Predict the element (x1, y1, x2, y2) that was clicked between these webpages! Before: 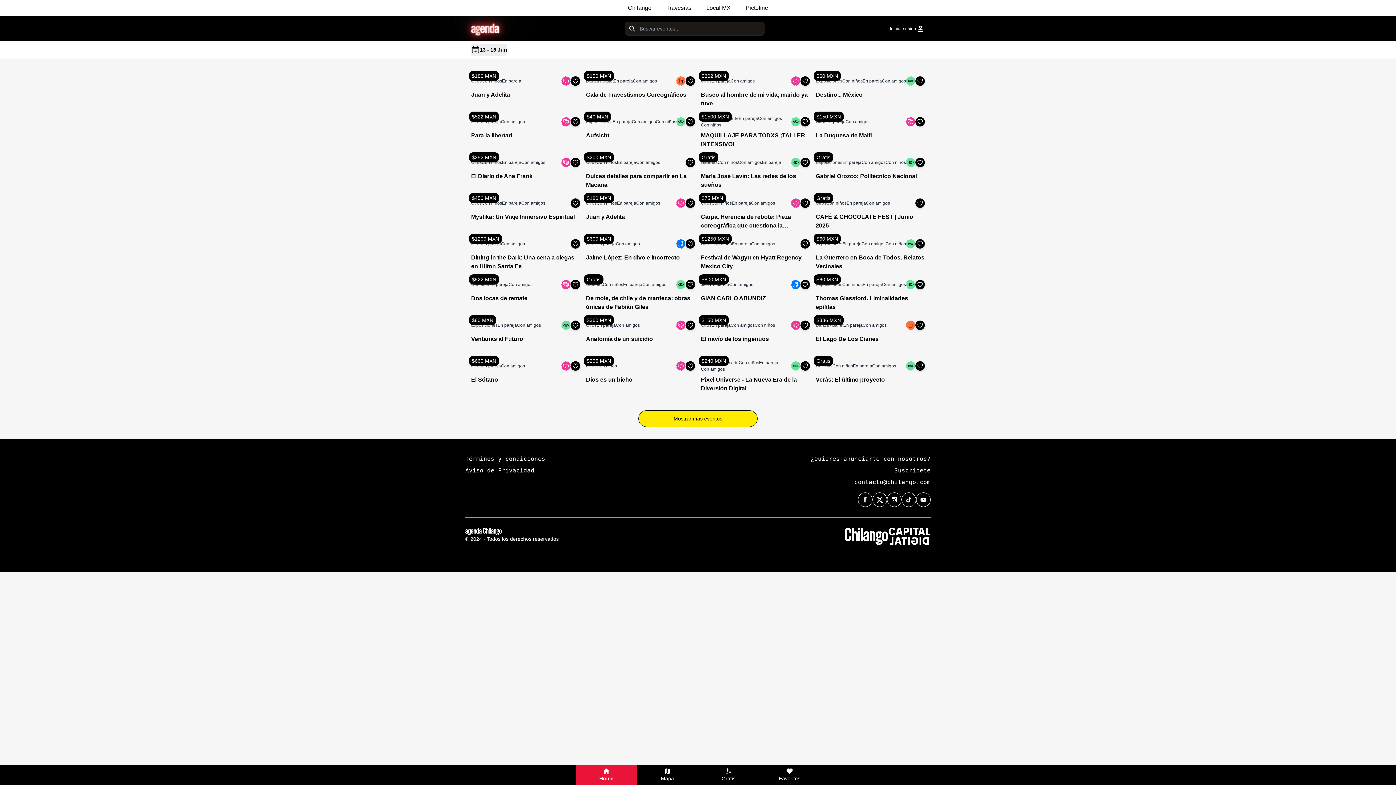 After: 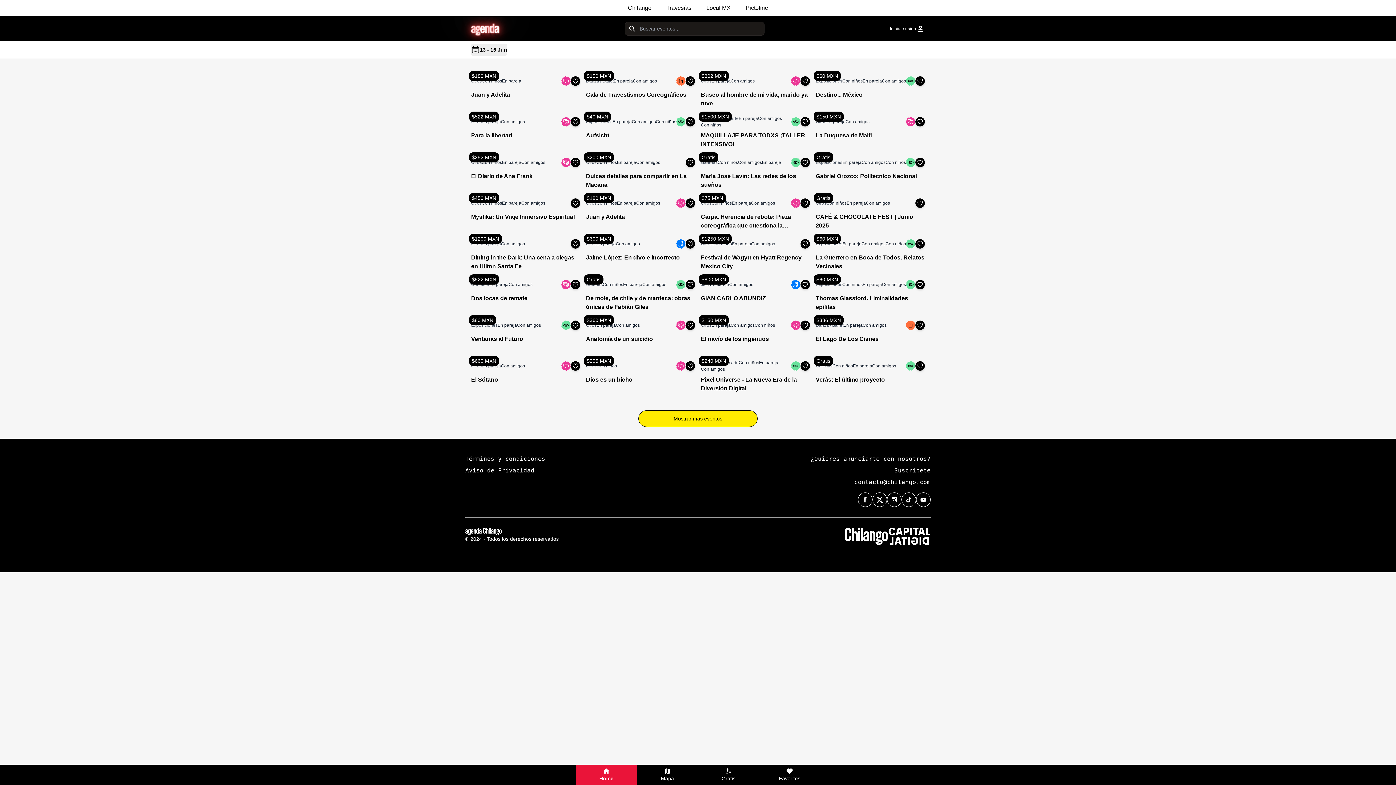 Action: bbox: (699, 3, 738, 12) label: Local MX